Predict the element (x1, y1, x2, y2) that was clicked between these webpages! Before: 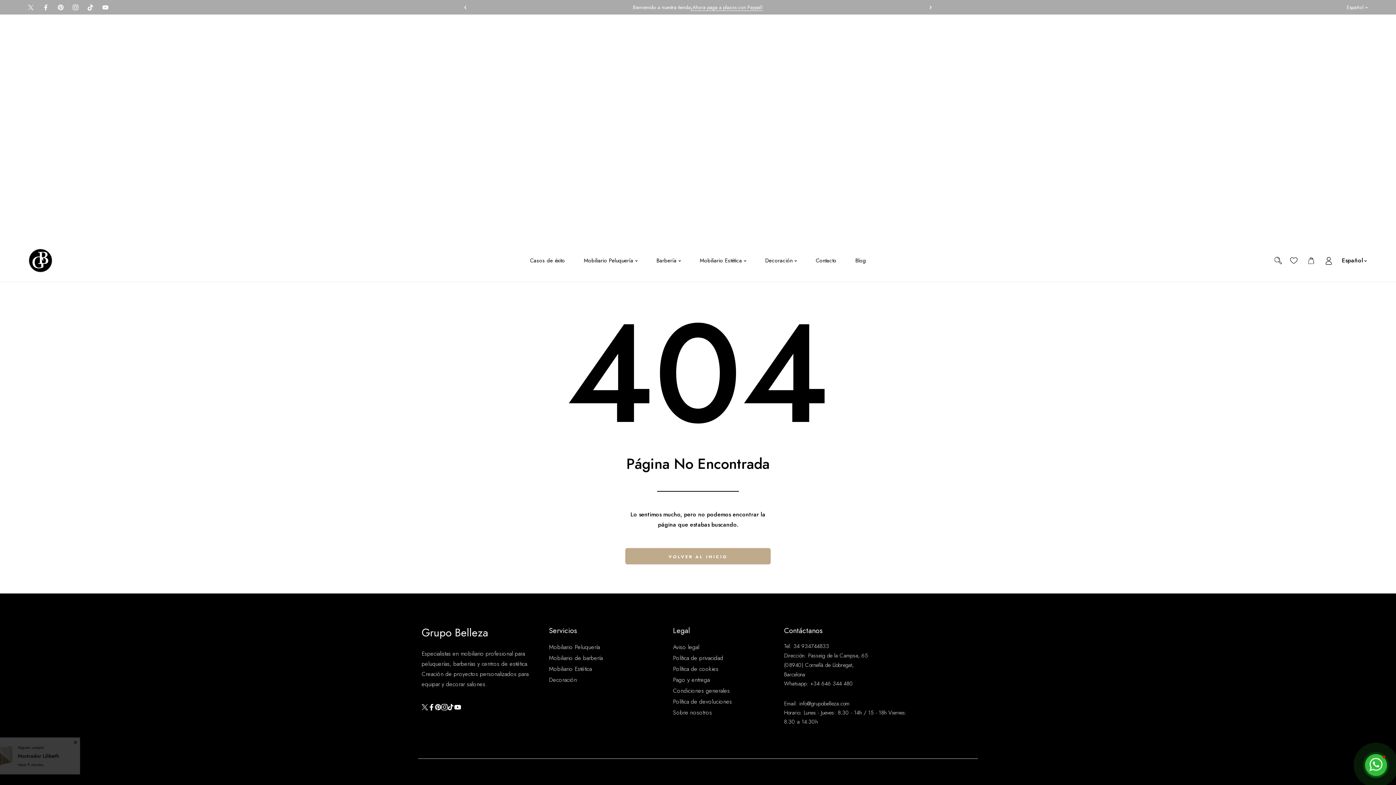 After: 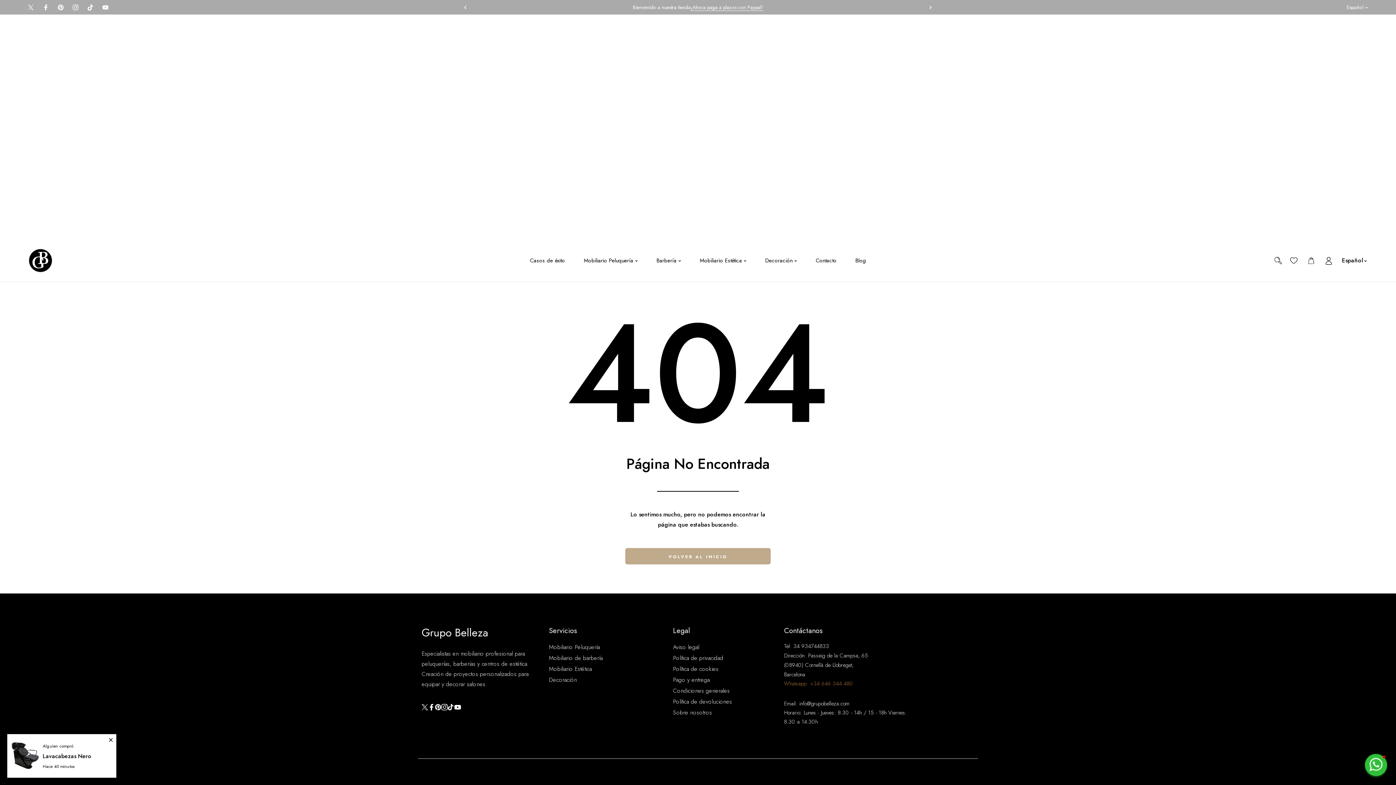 Action: label: Whatsapp: +34 646 344 480 bbox: (784, 679, 853, 688)